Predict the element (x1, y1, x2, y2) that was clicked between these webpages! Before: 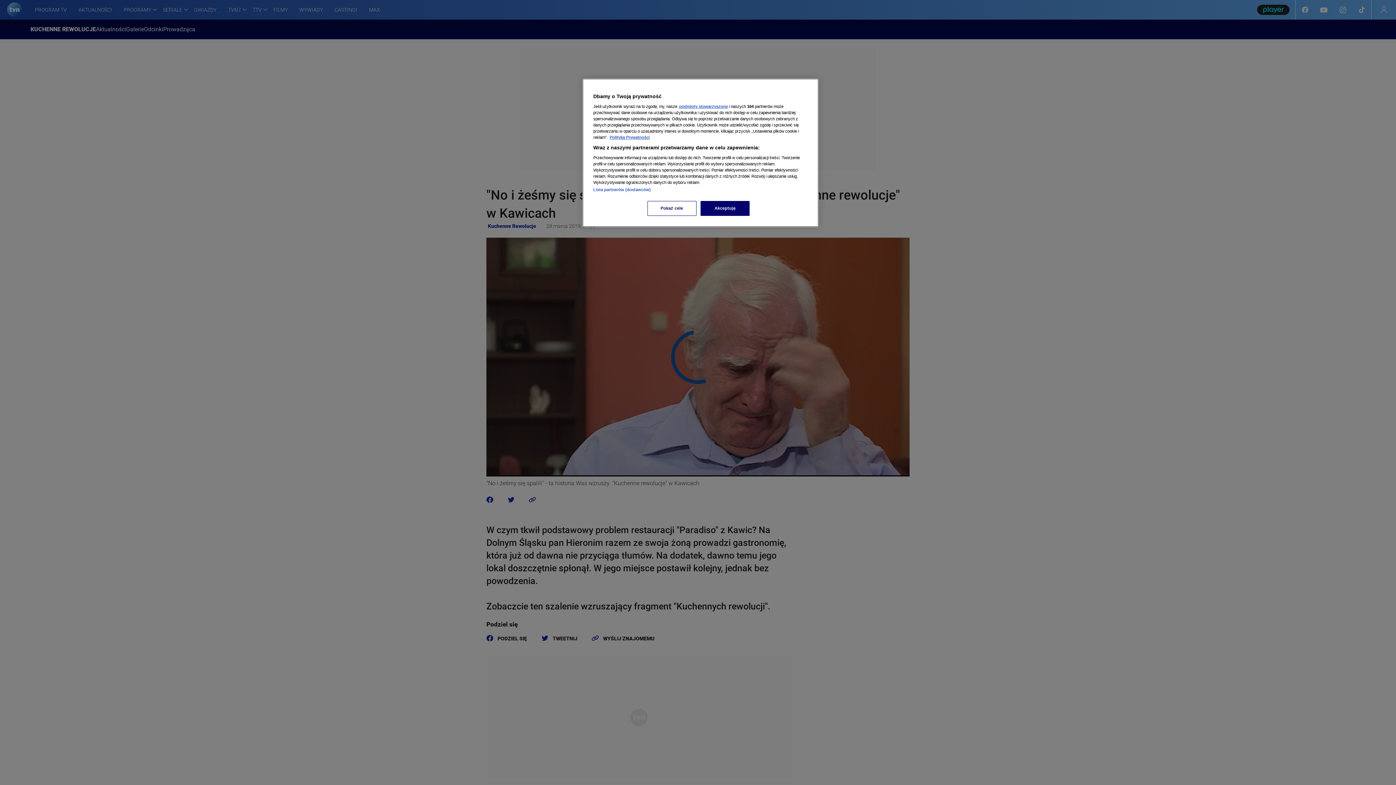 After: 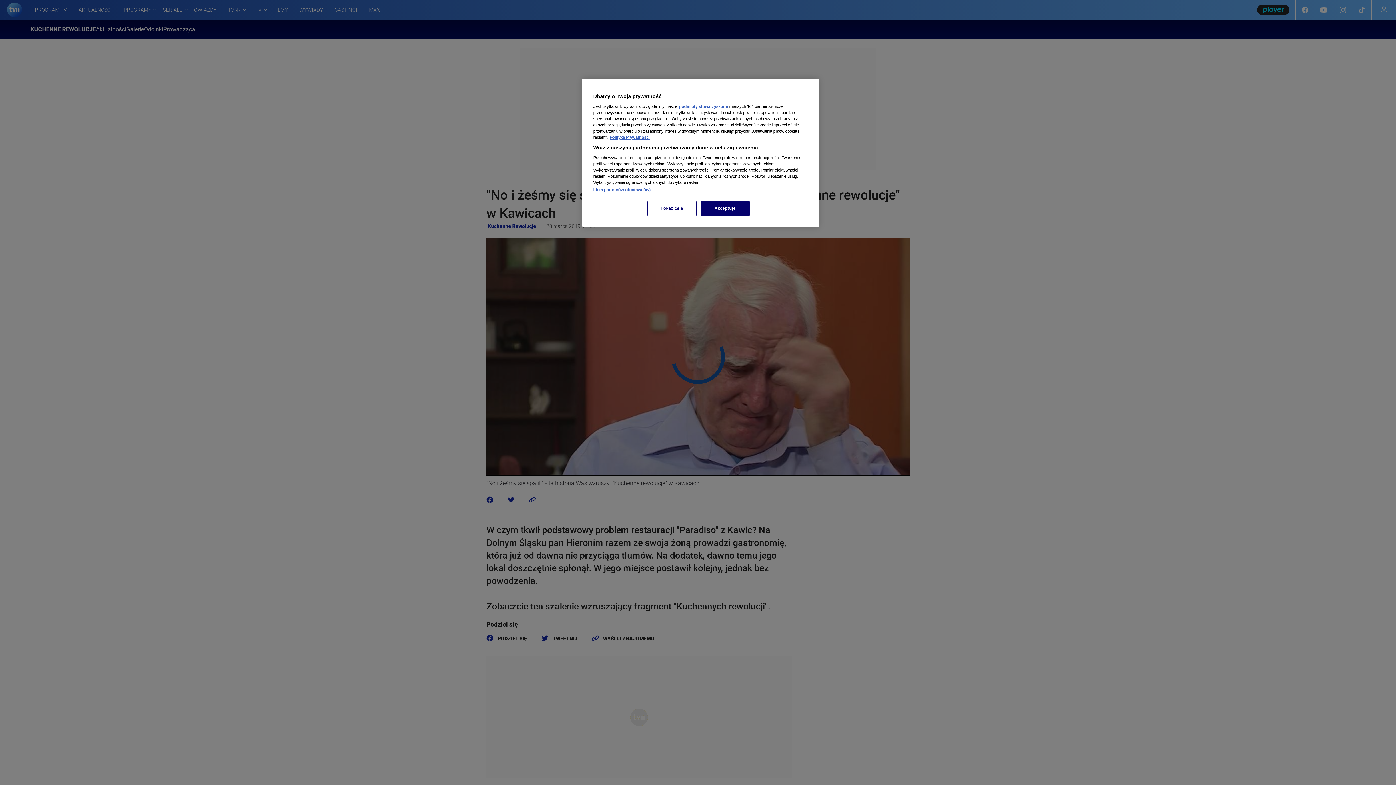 Action: bbox: (679, 104, 728, 108) label: podmioty stowarzyszone